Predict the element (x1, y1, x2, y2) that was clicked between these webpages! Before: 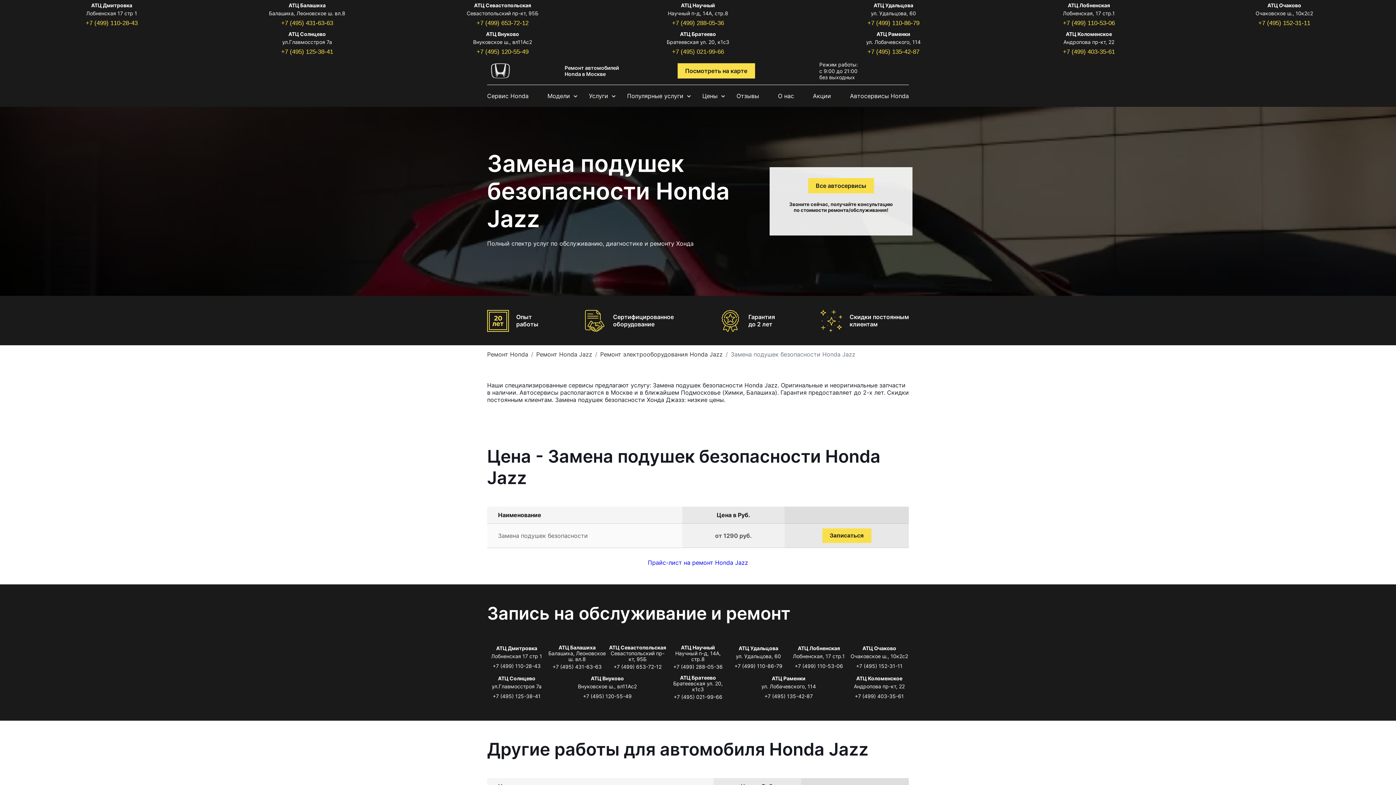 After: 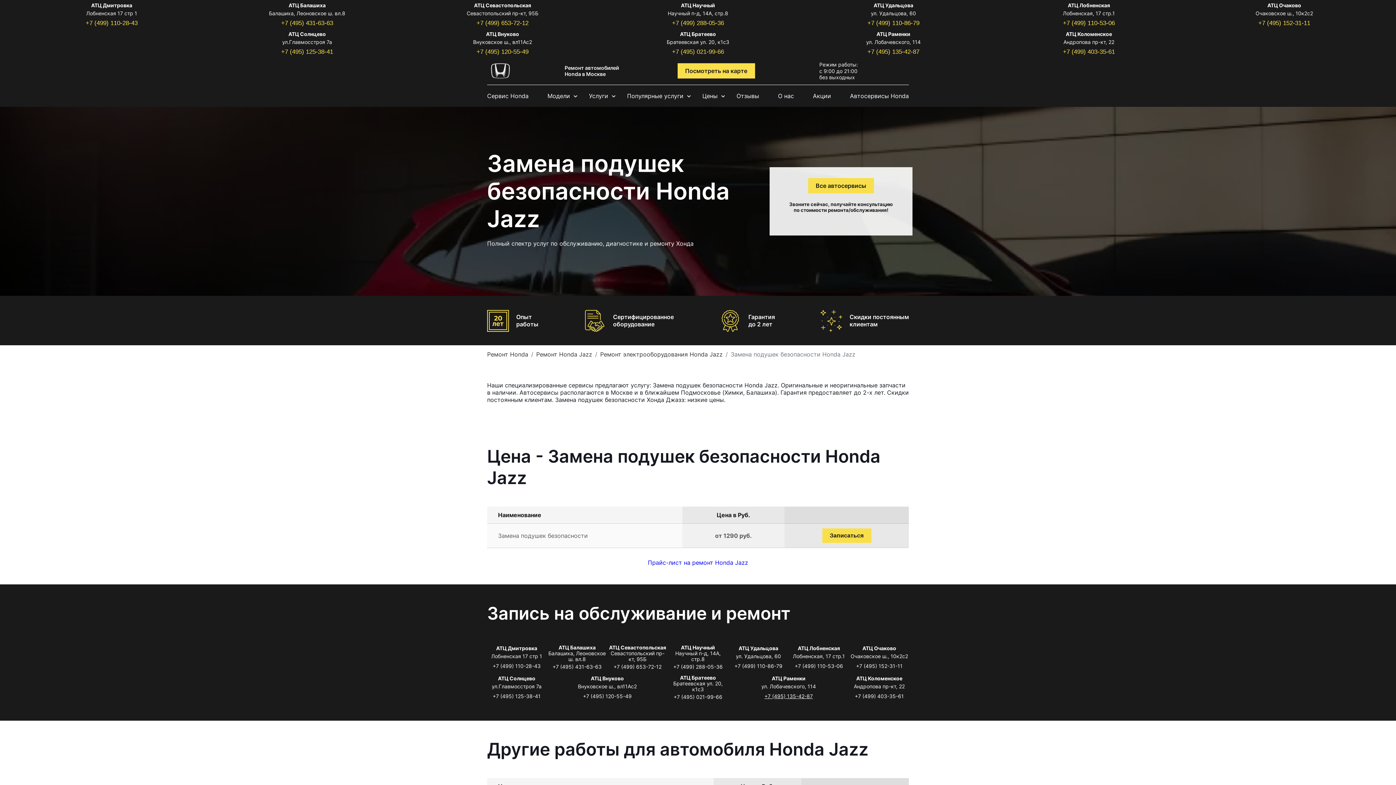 Action: bbox: (764, 693, 813, 699) label: +7 (495) 135-42-87